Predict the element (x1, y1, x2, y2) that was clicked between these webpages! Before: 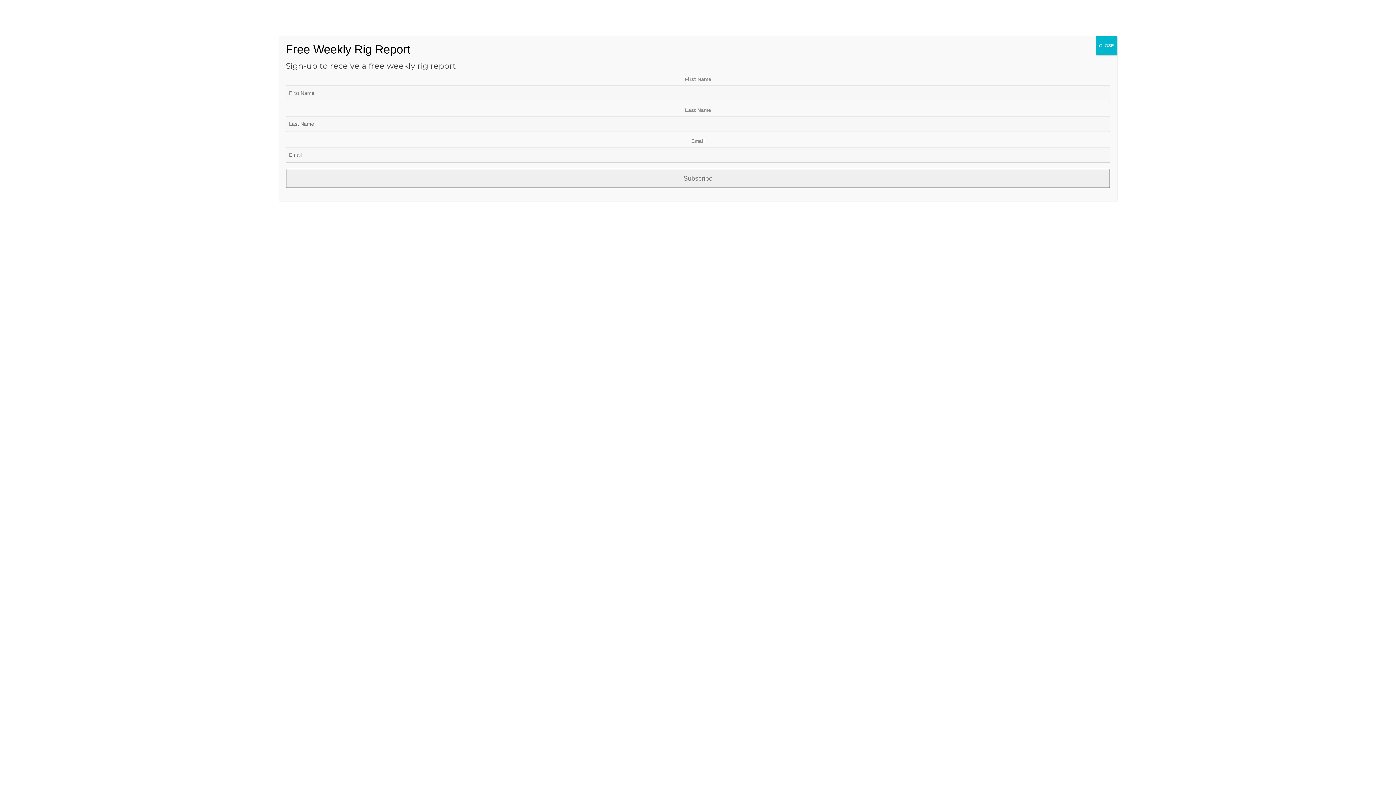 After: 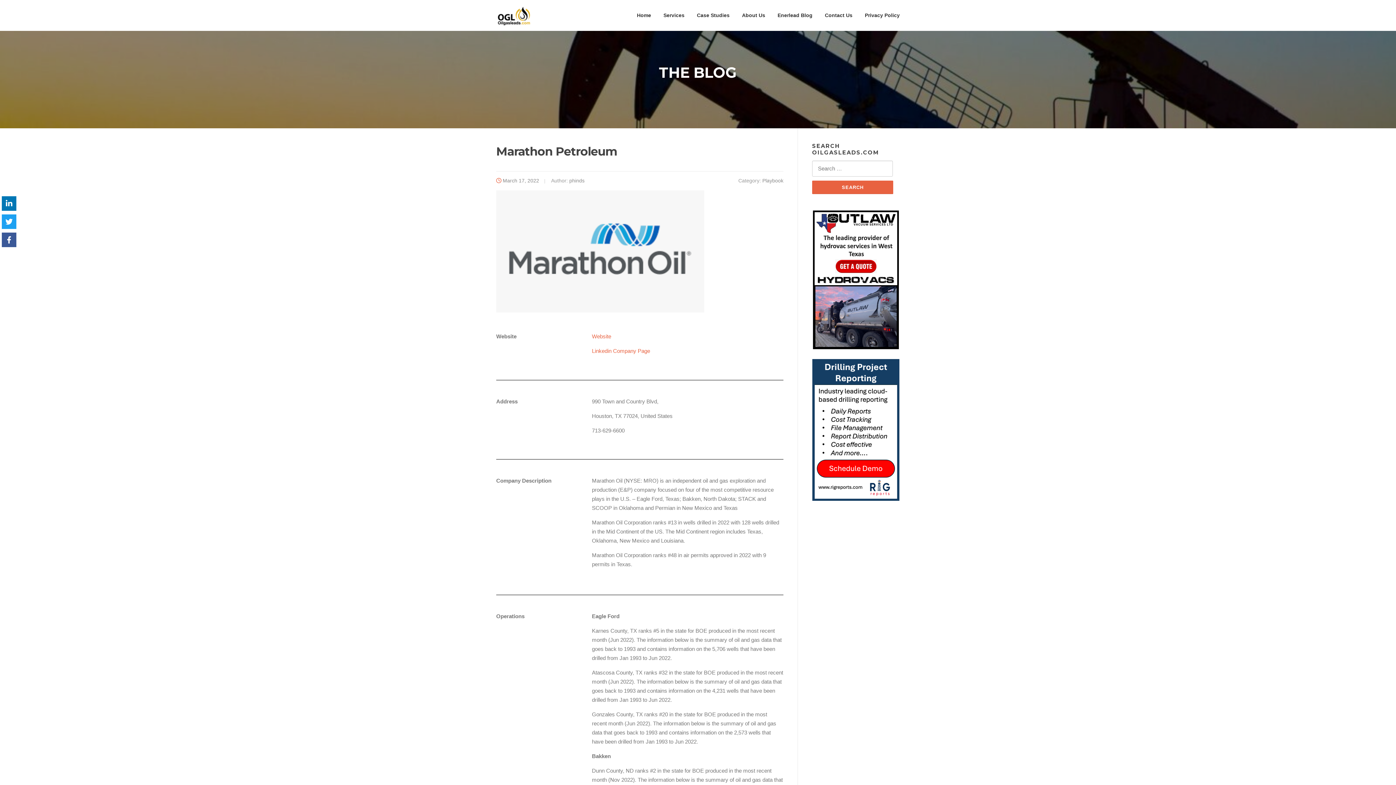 Action: label: Close bbox: (1096, 36, 1117, 55)